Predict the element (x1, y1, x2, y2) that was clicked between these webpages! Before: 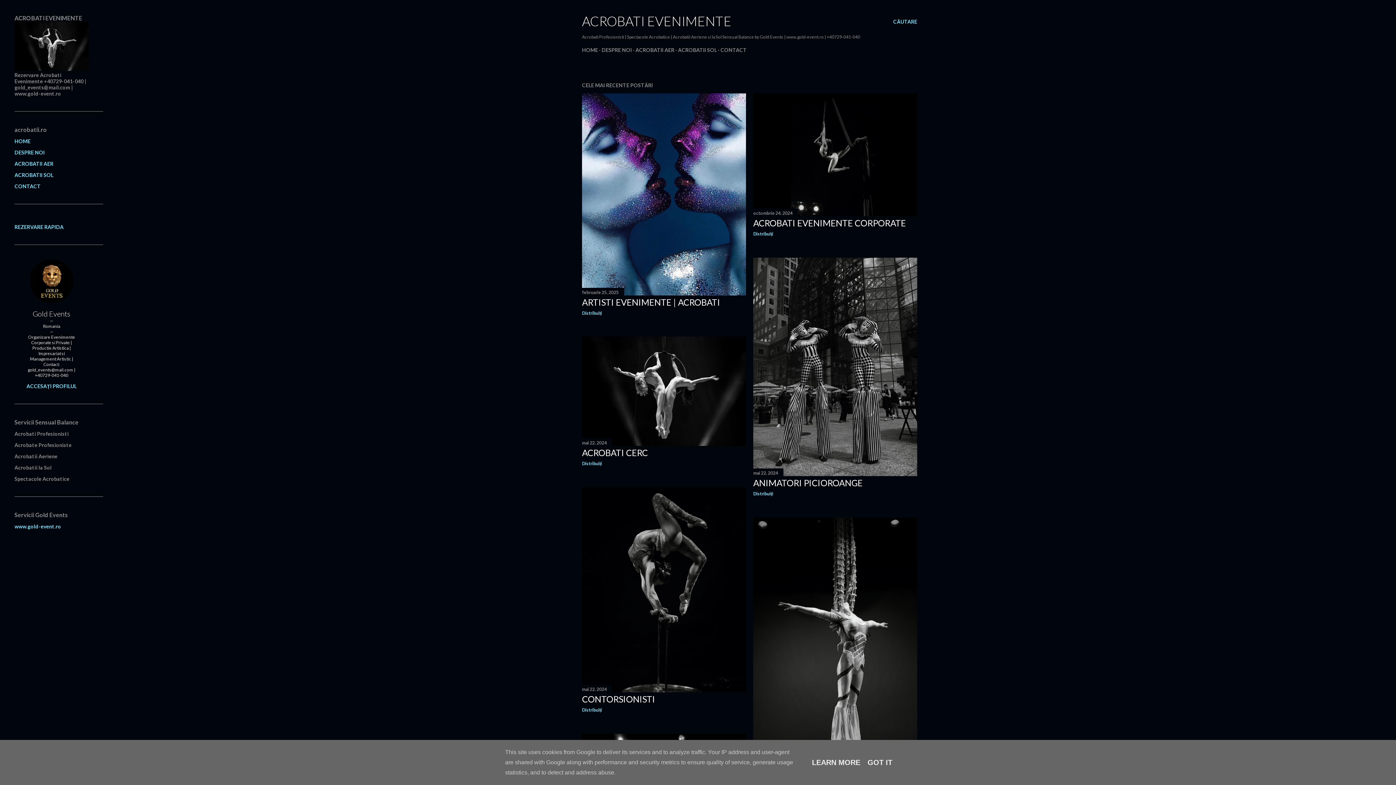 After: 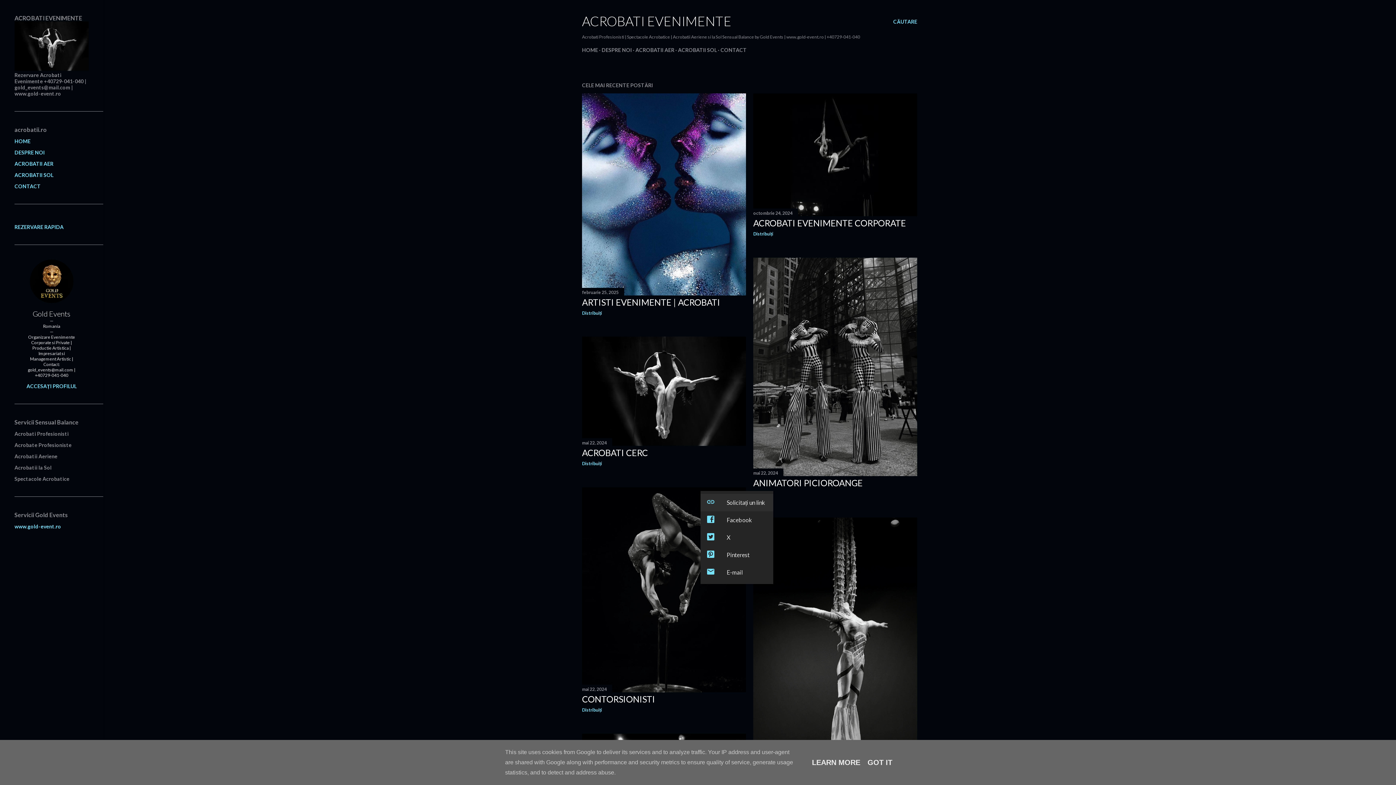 Action: bbox: (753, 491, 773, 496) label: Distribuiți